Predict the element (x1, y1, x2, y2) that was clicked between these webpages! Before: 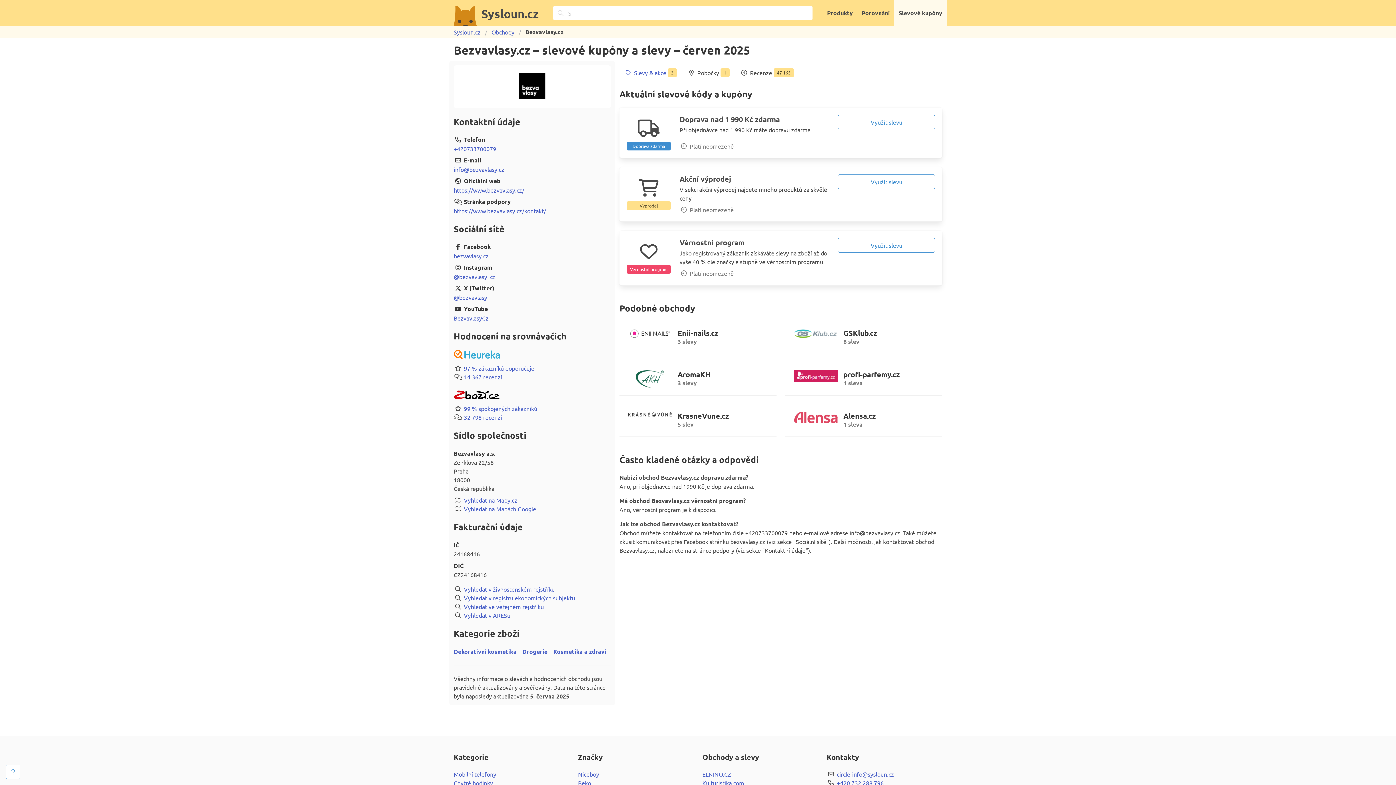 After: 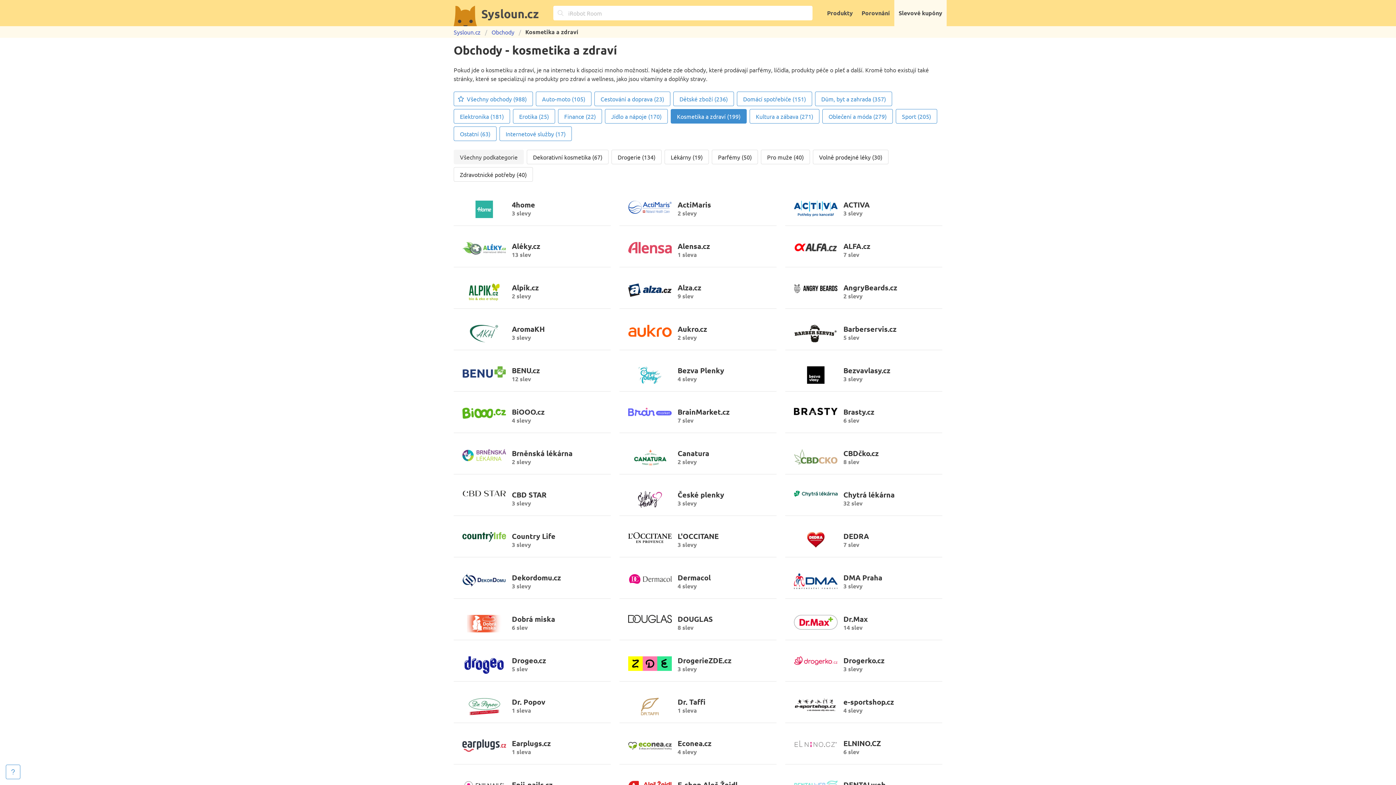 Action: bbox: (553, 647, 606, 655) label: Kosmetika a zdraví